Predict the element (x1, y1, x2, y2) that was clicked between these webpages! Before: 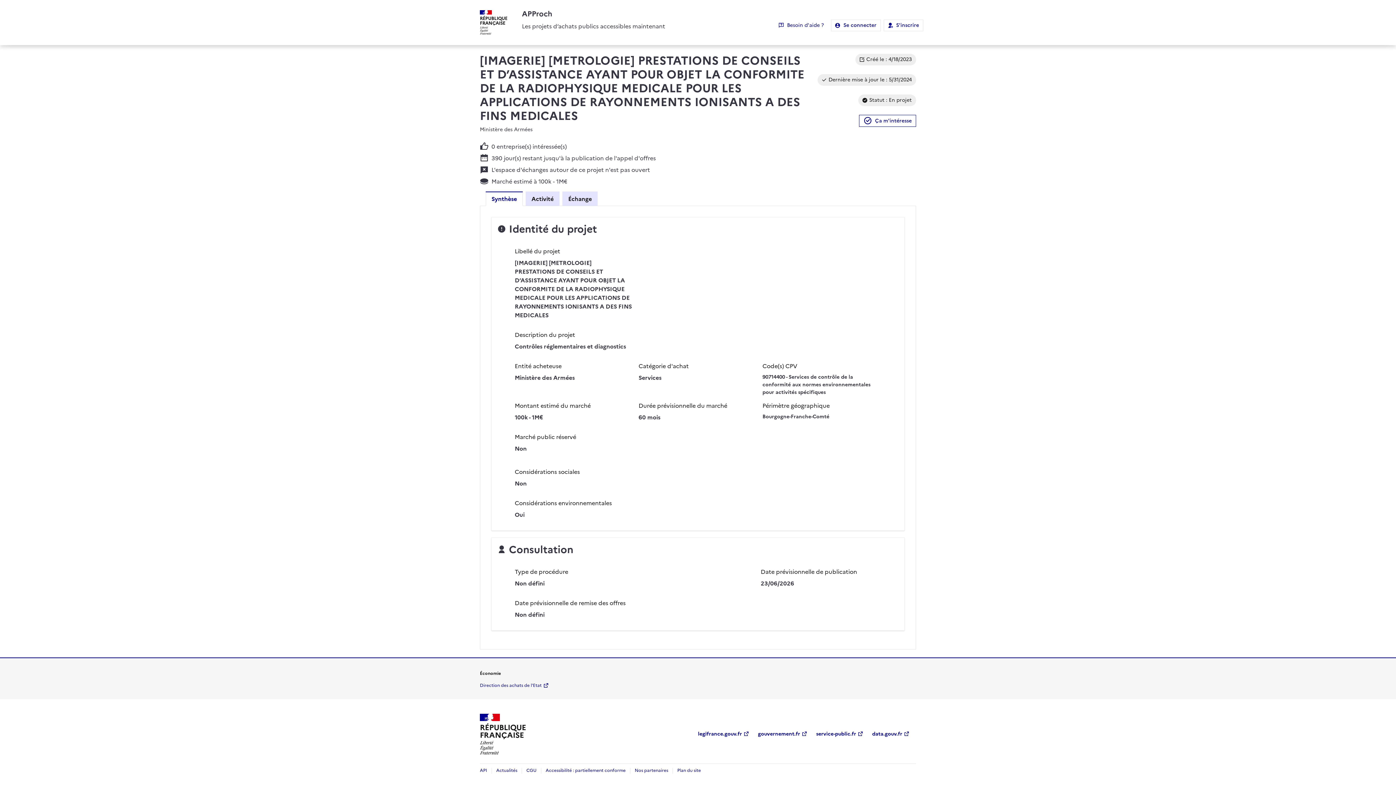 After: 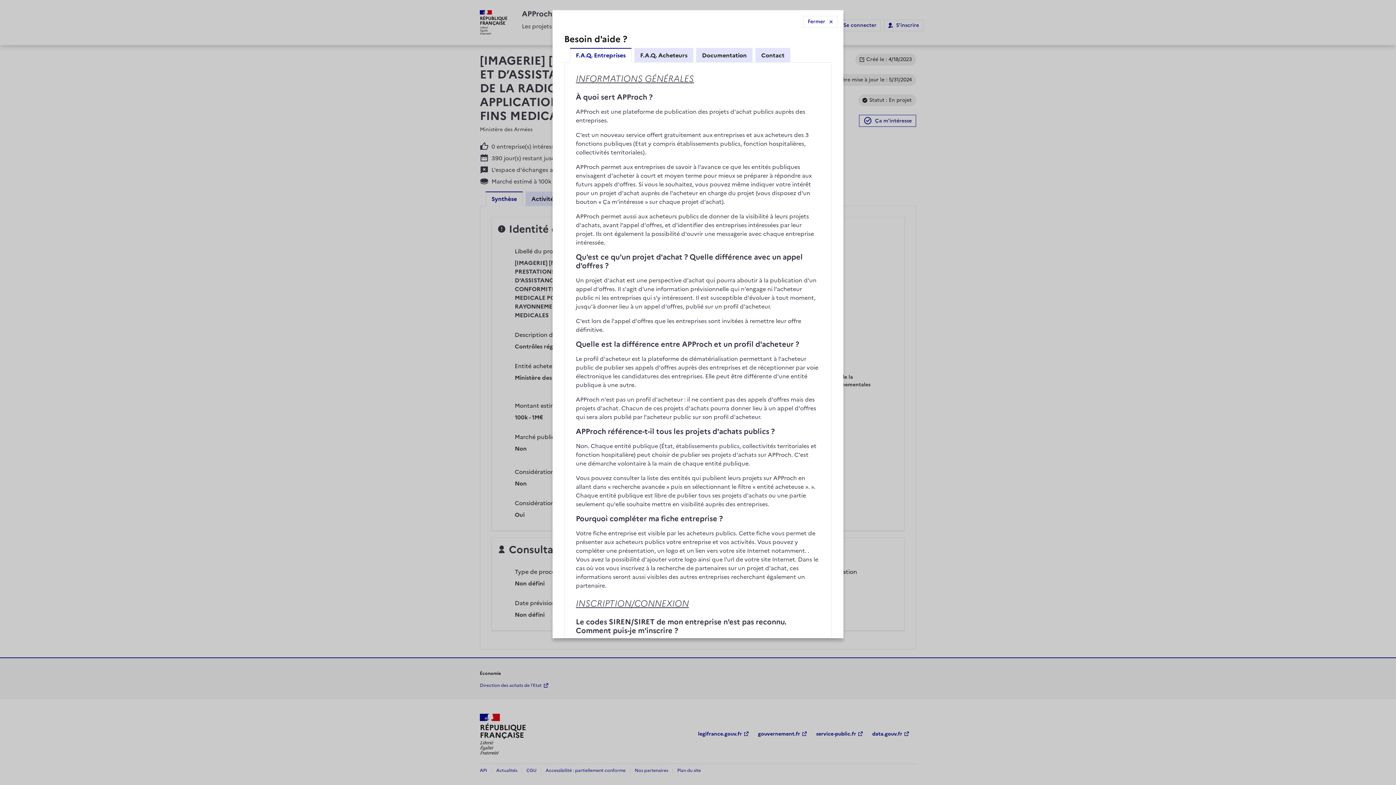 Action: label: Besoin d'aide ? bbox: (774, 19, 828, 31)